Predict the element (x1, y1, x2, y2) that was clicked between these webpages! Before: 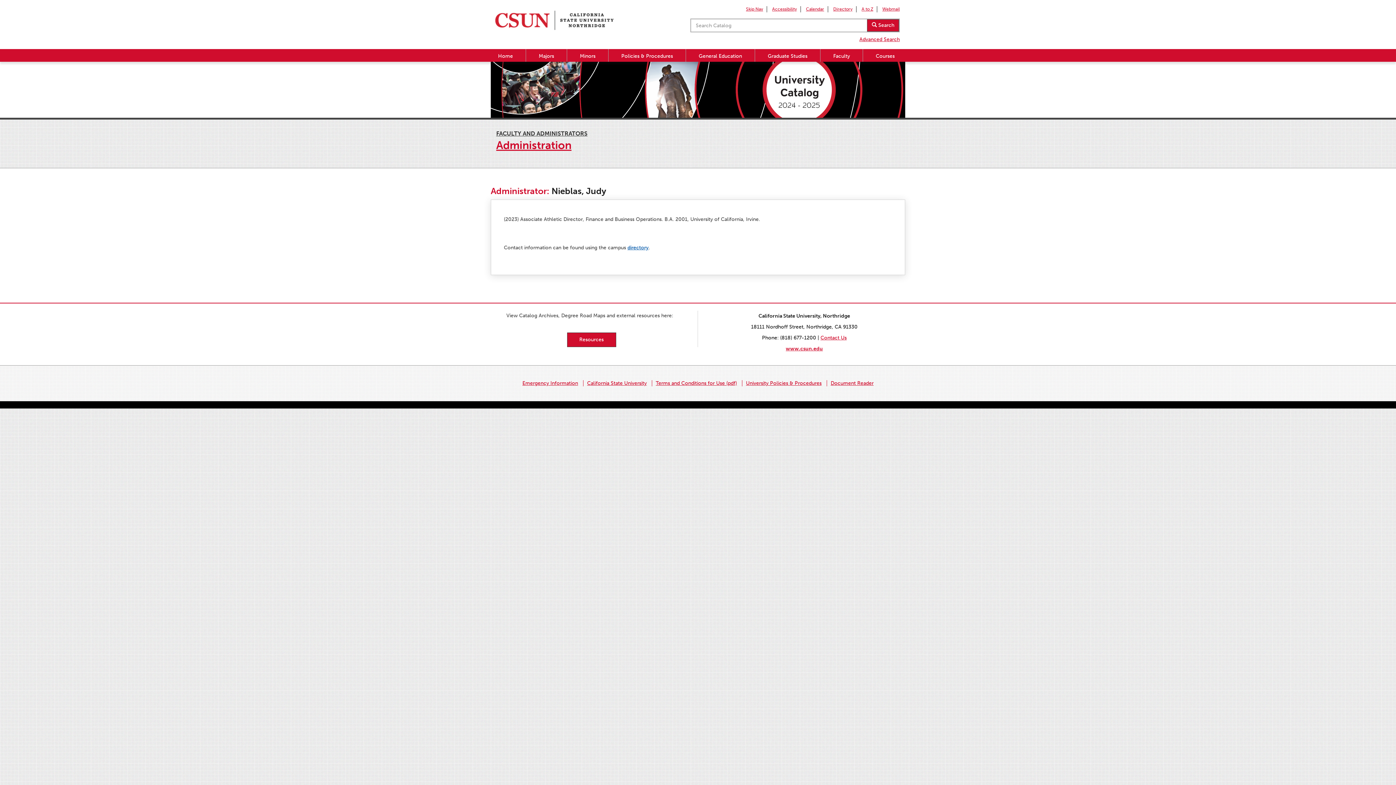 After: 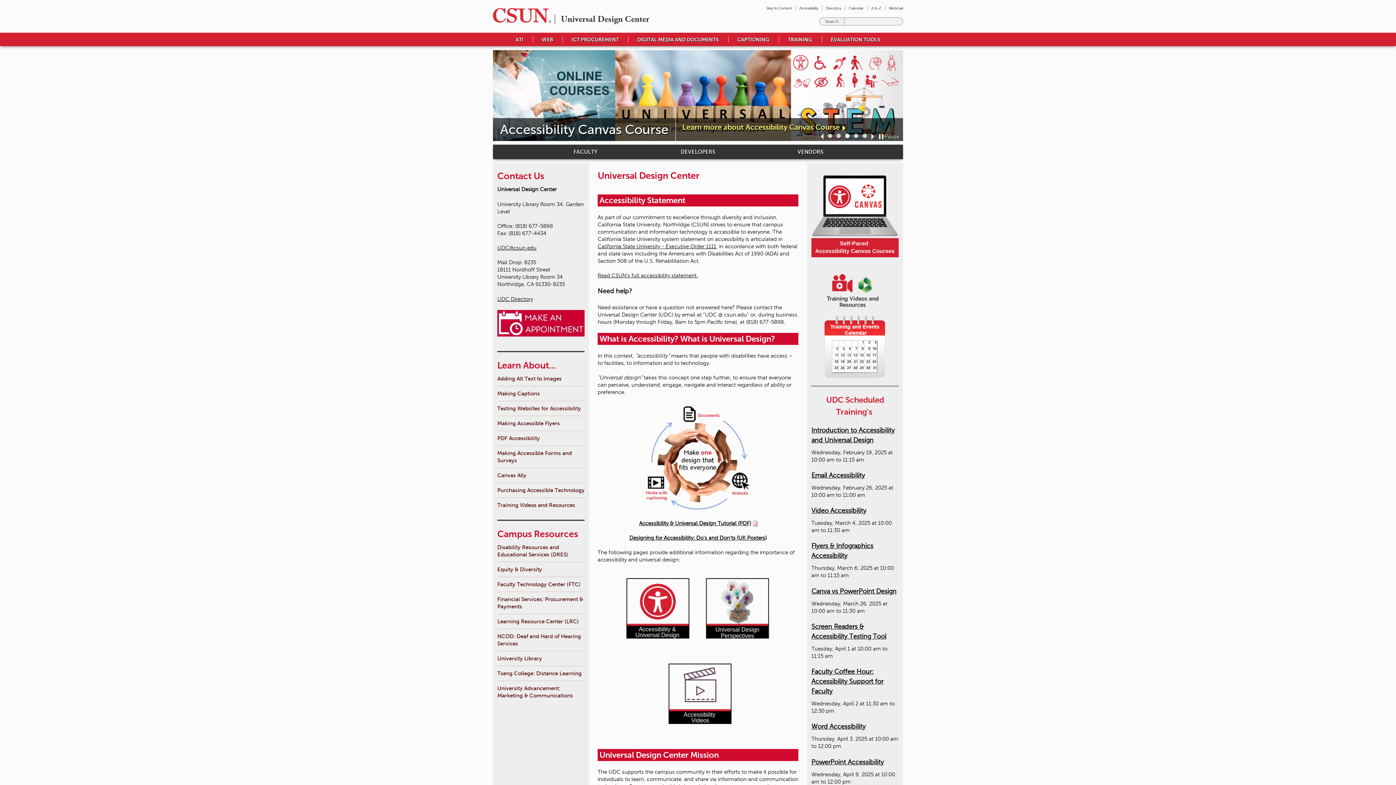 Action: bbox: (772, 6, 797, 11) label: Accessibility